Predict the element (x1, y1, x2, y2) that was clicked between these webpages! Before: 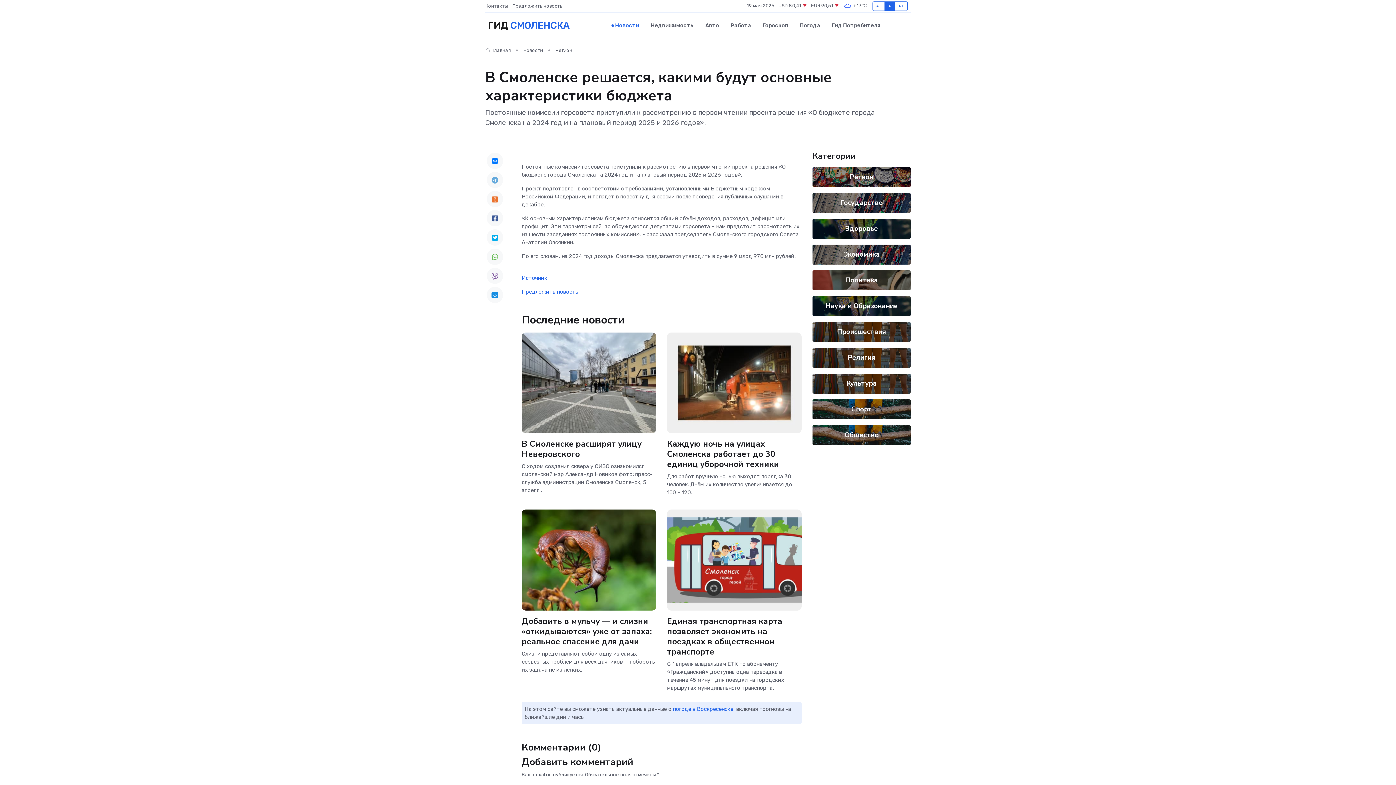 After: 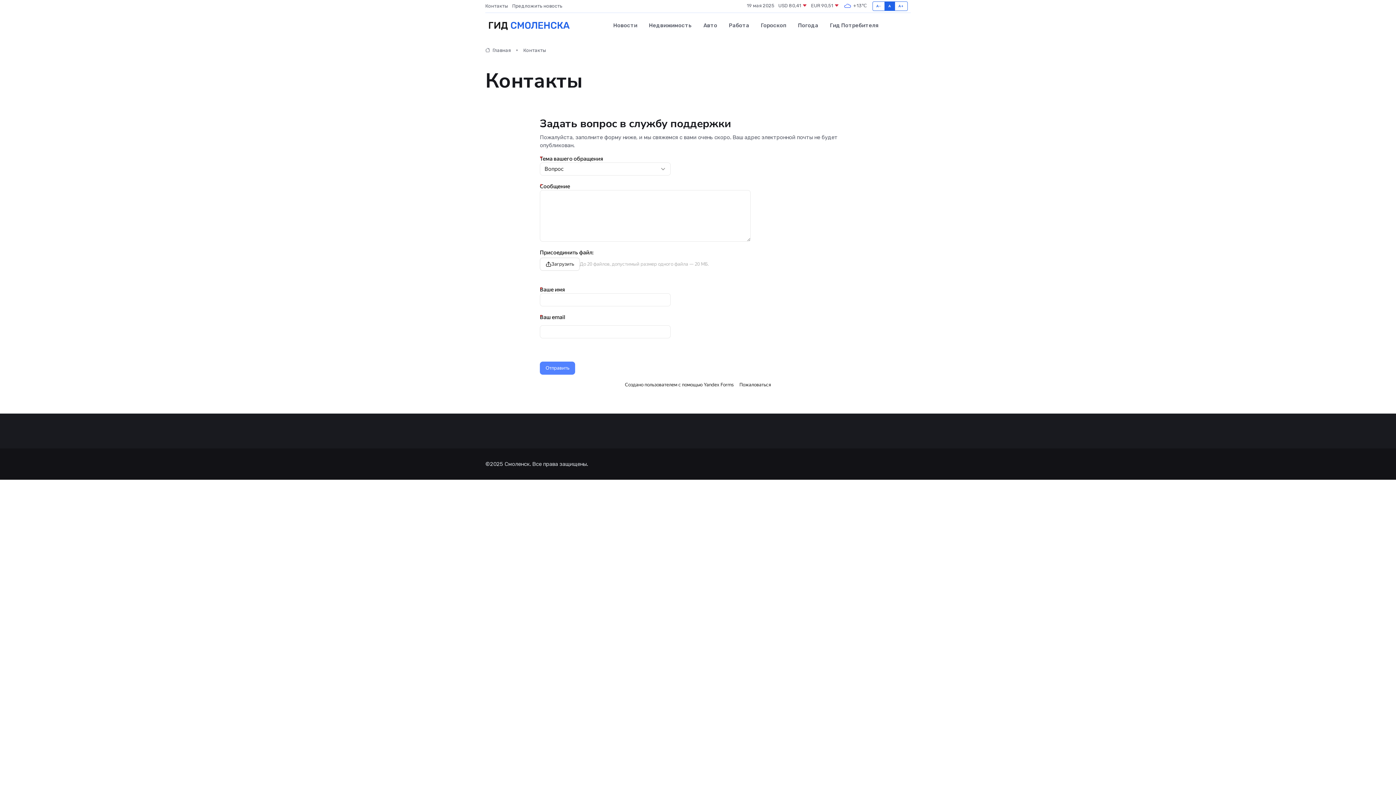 Action: bbox: (485, 2, 512, 9) label: Контакты